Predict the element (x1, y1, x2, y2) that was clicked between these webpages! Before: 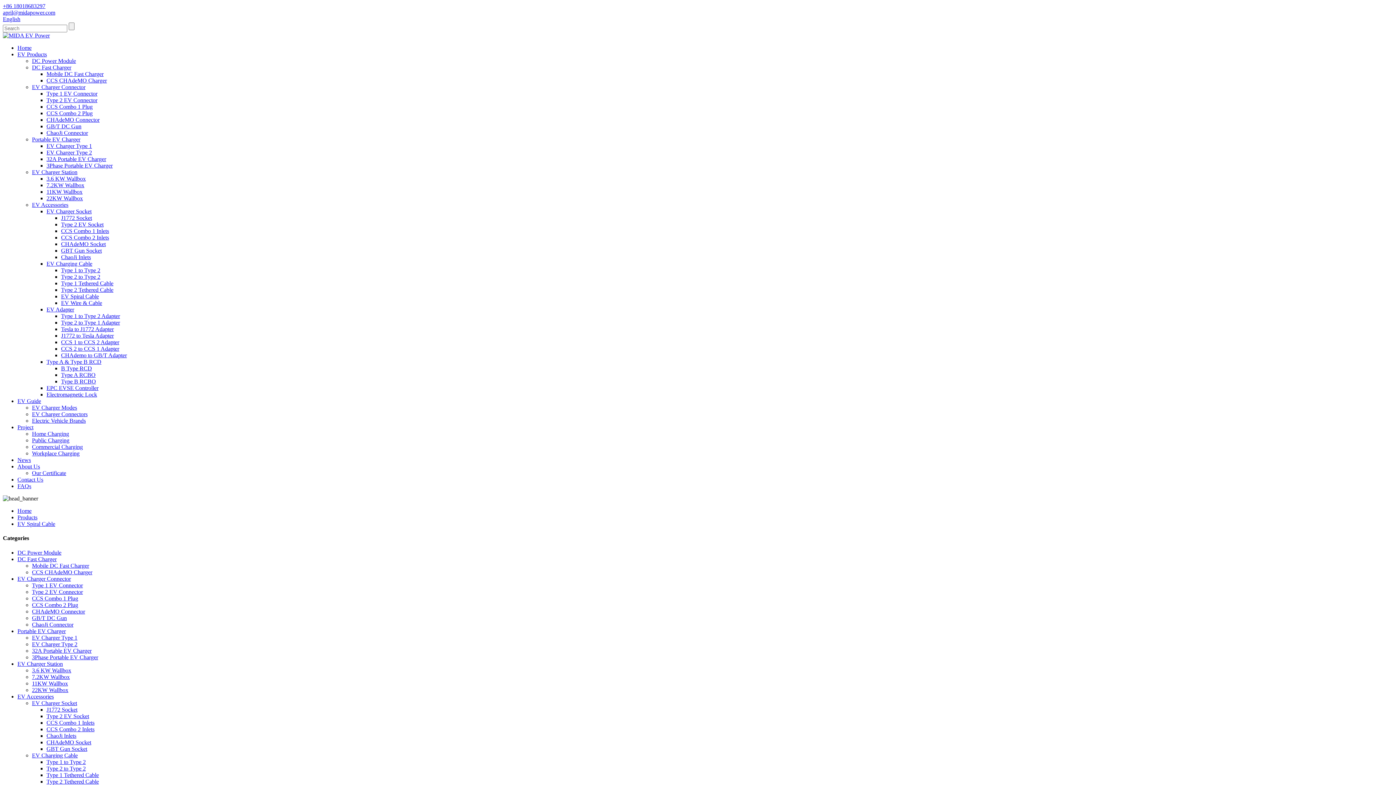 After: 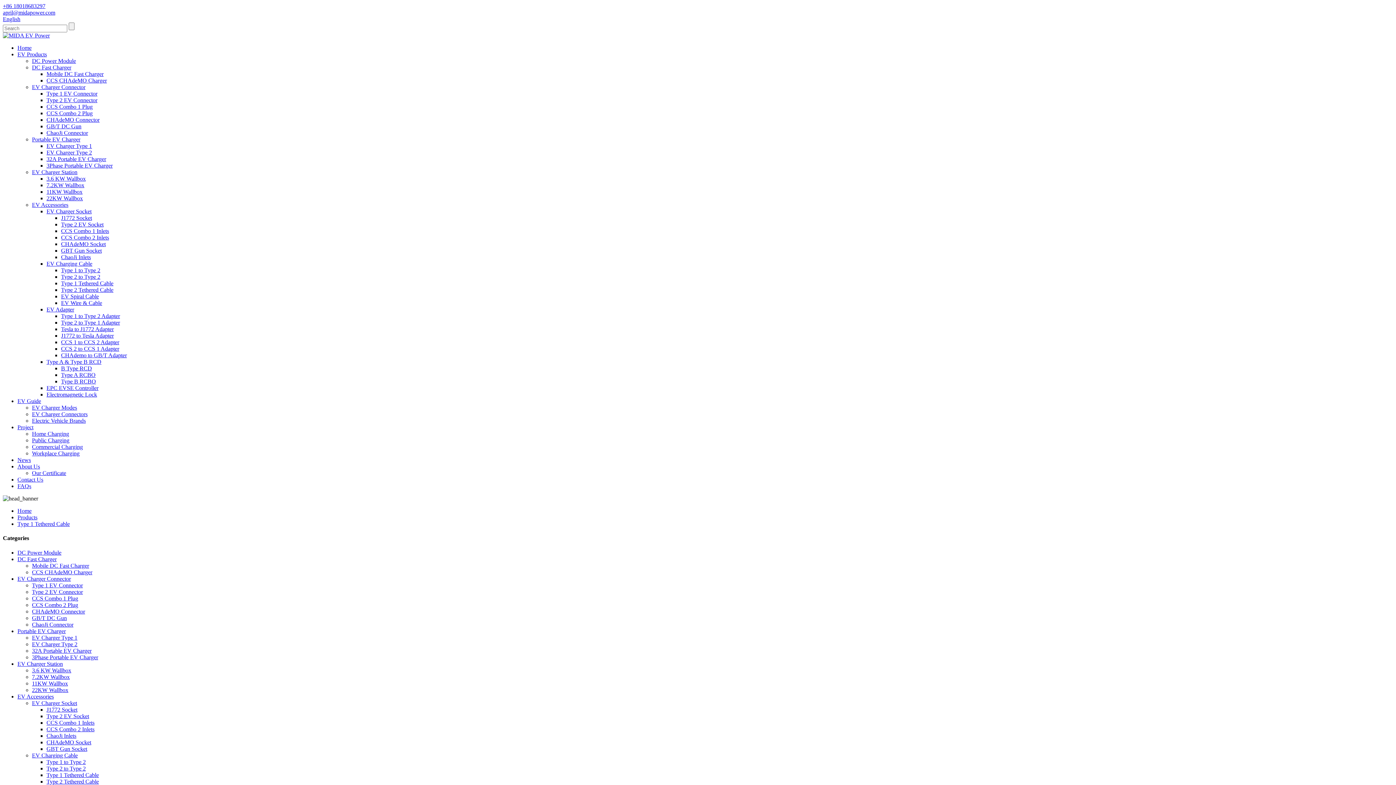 Action: label: Type 1 Tethered Cable bbox: (61, 280, 113, 286)